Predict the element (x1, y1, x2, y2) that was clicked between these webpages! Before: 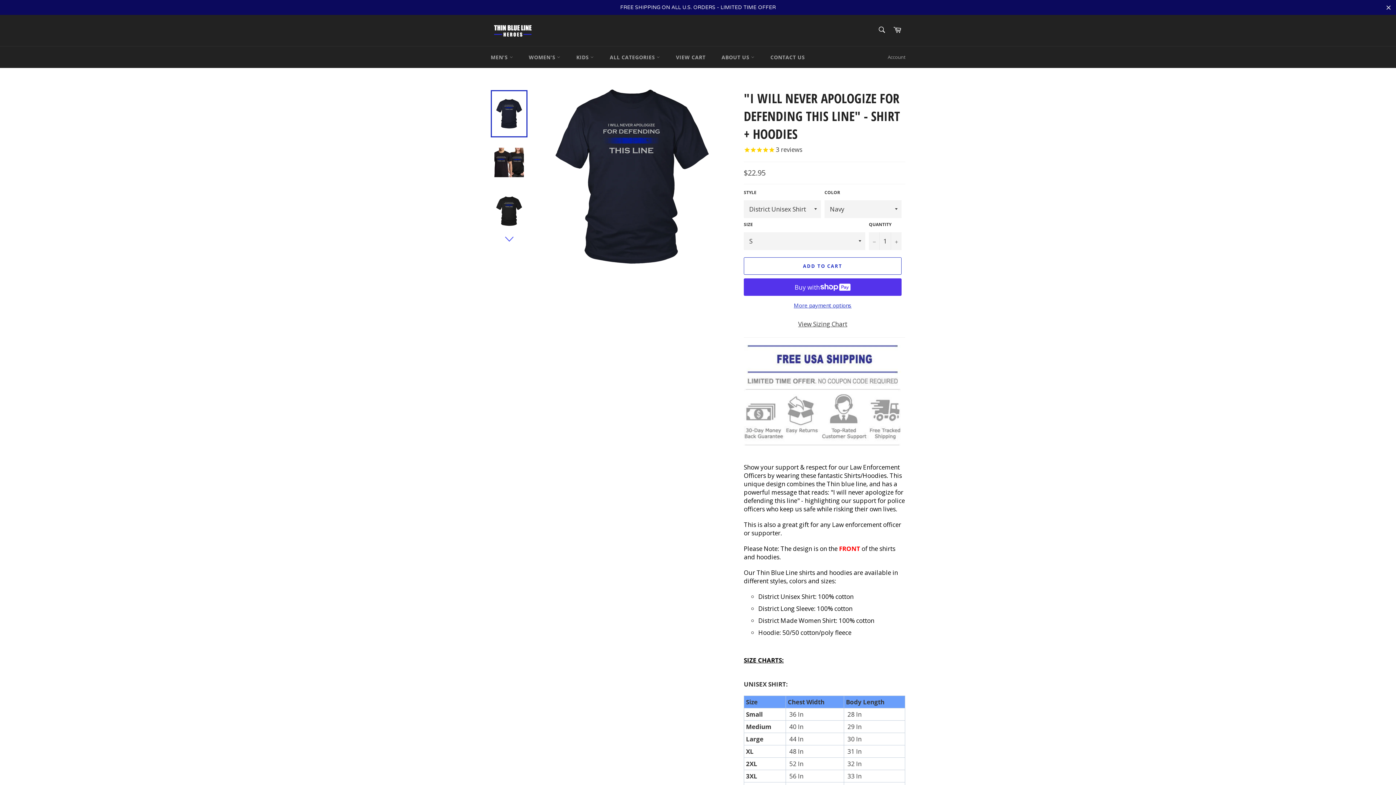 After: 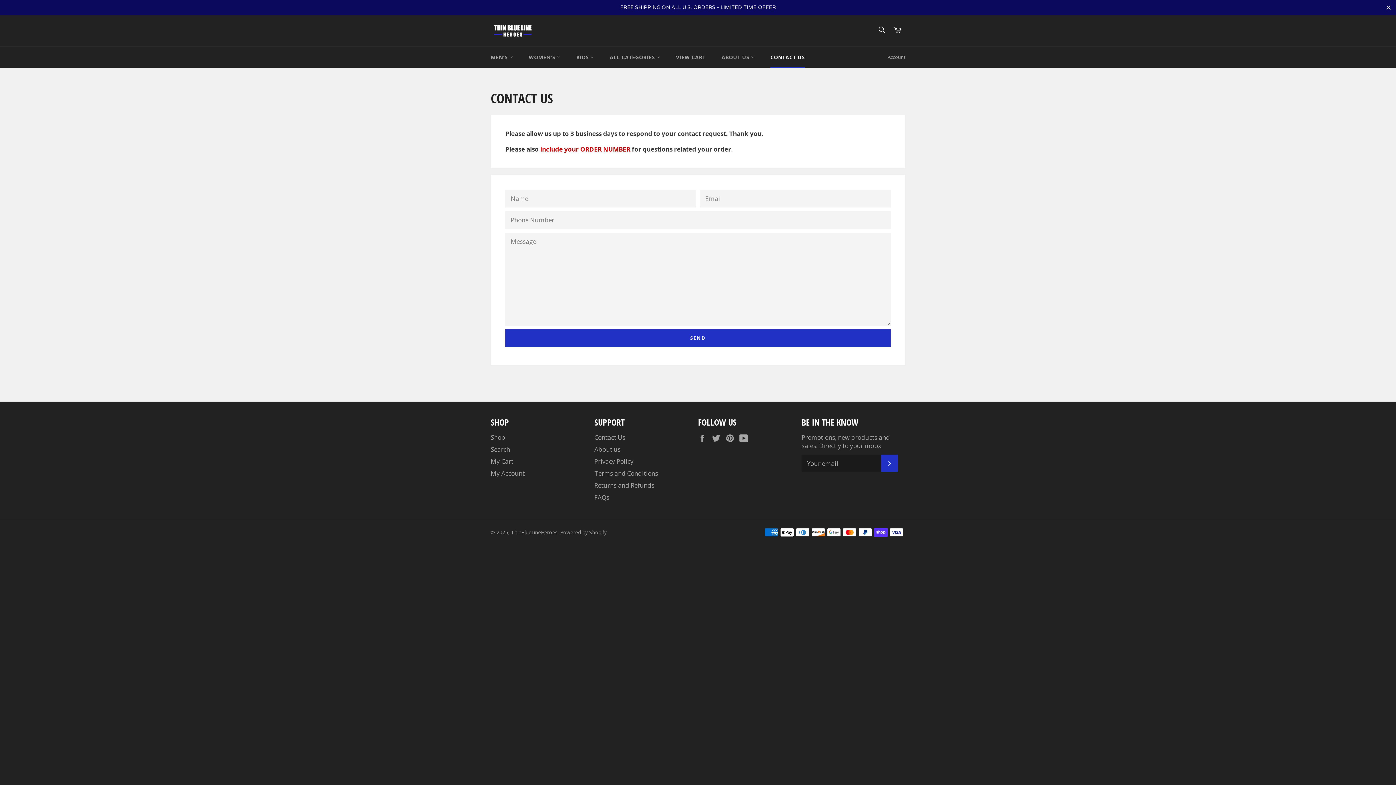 Action: bbox: (763, 46, 812, 68) label: CONTACT US